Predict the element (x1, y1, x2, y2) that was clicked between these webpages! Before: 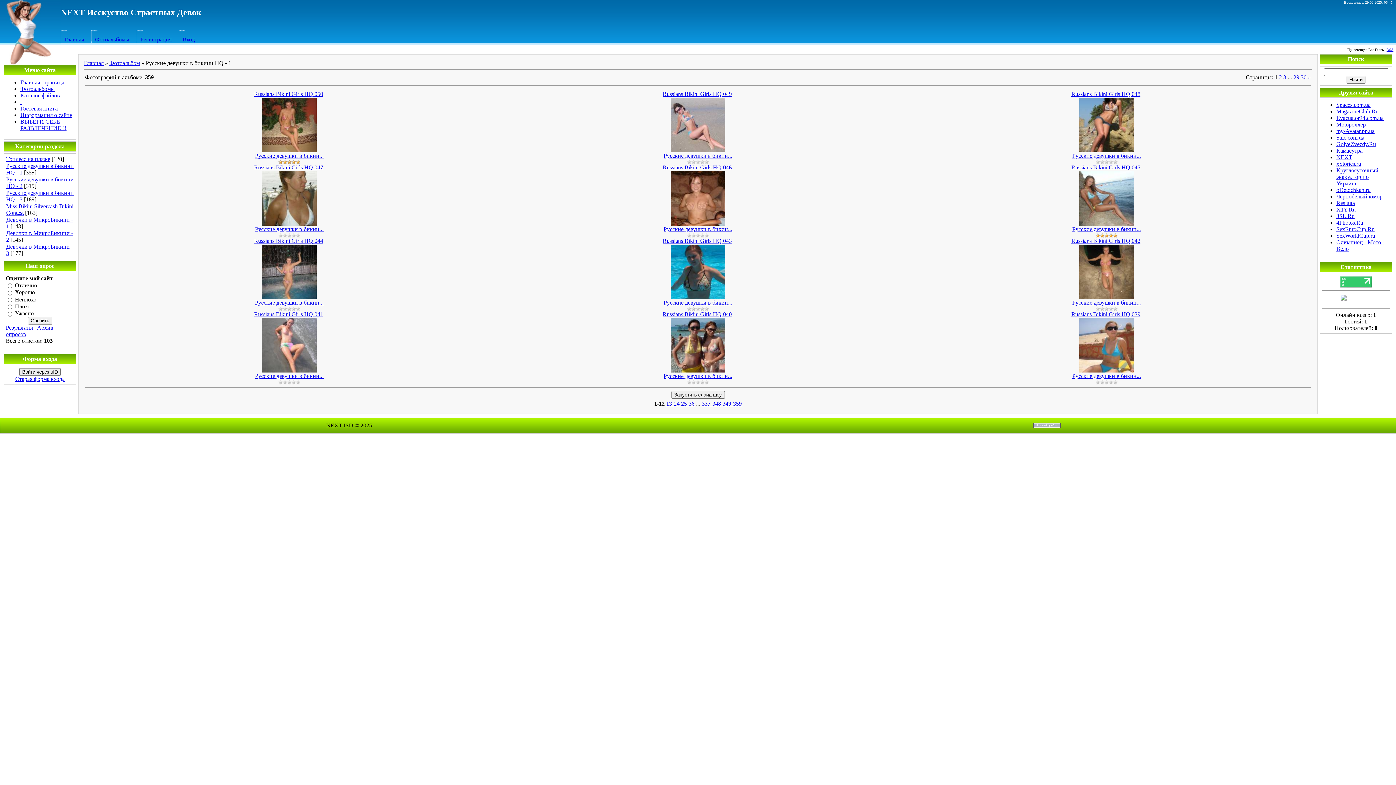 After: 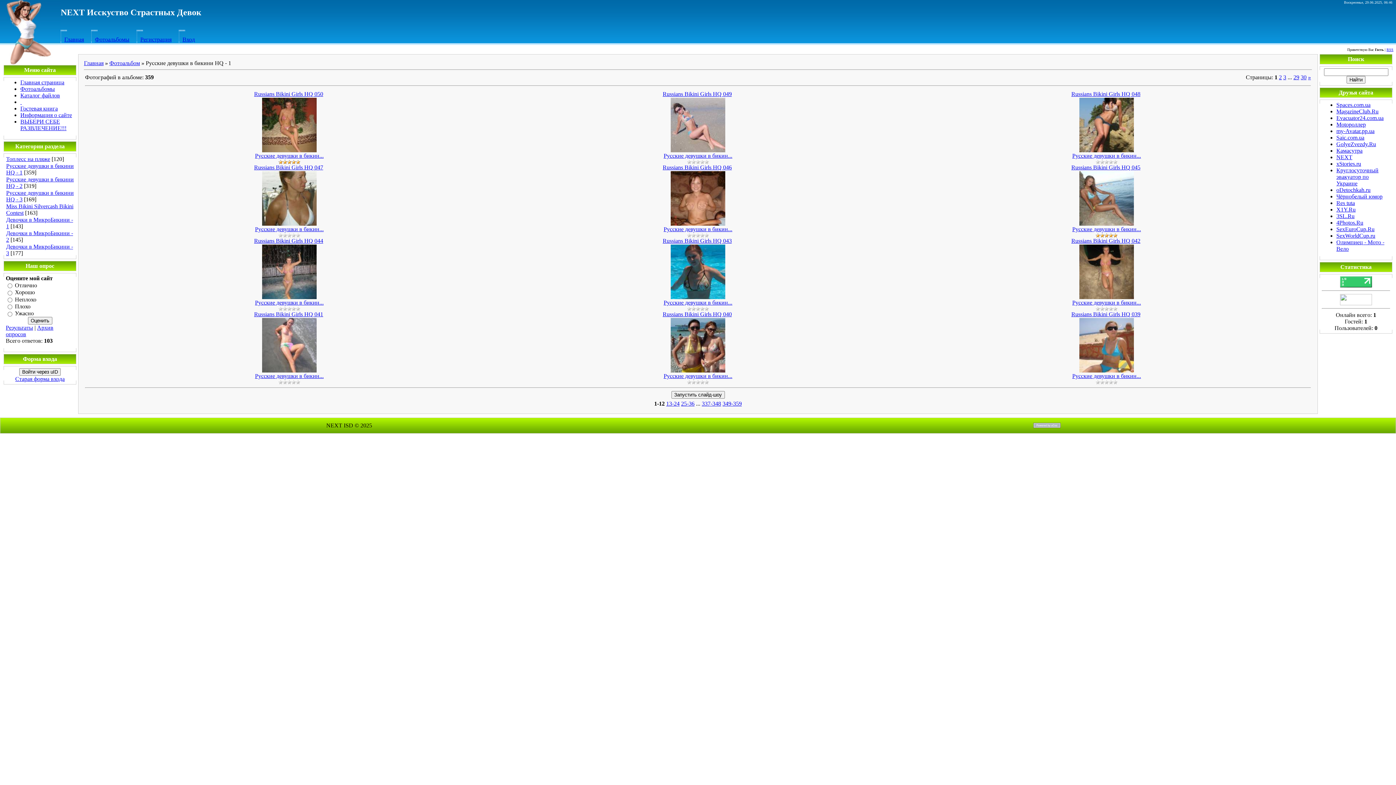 Action: label: Русские девушки в бикин... bbox: (1072, 299, 1141, 305)